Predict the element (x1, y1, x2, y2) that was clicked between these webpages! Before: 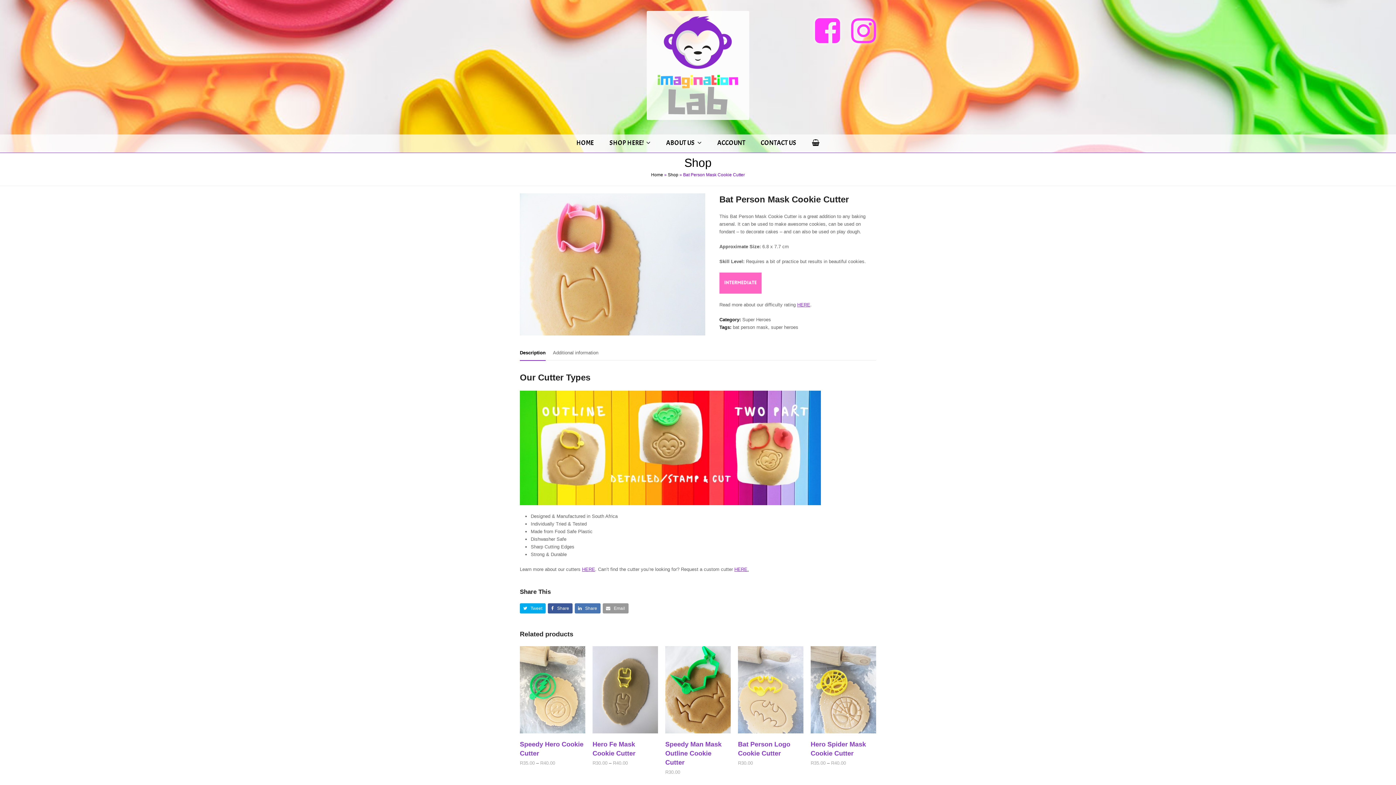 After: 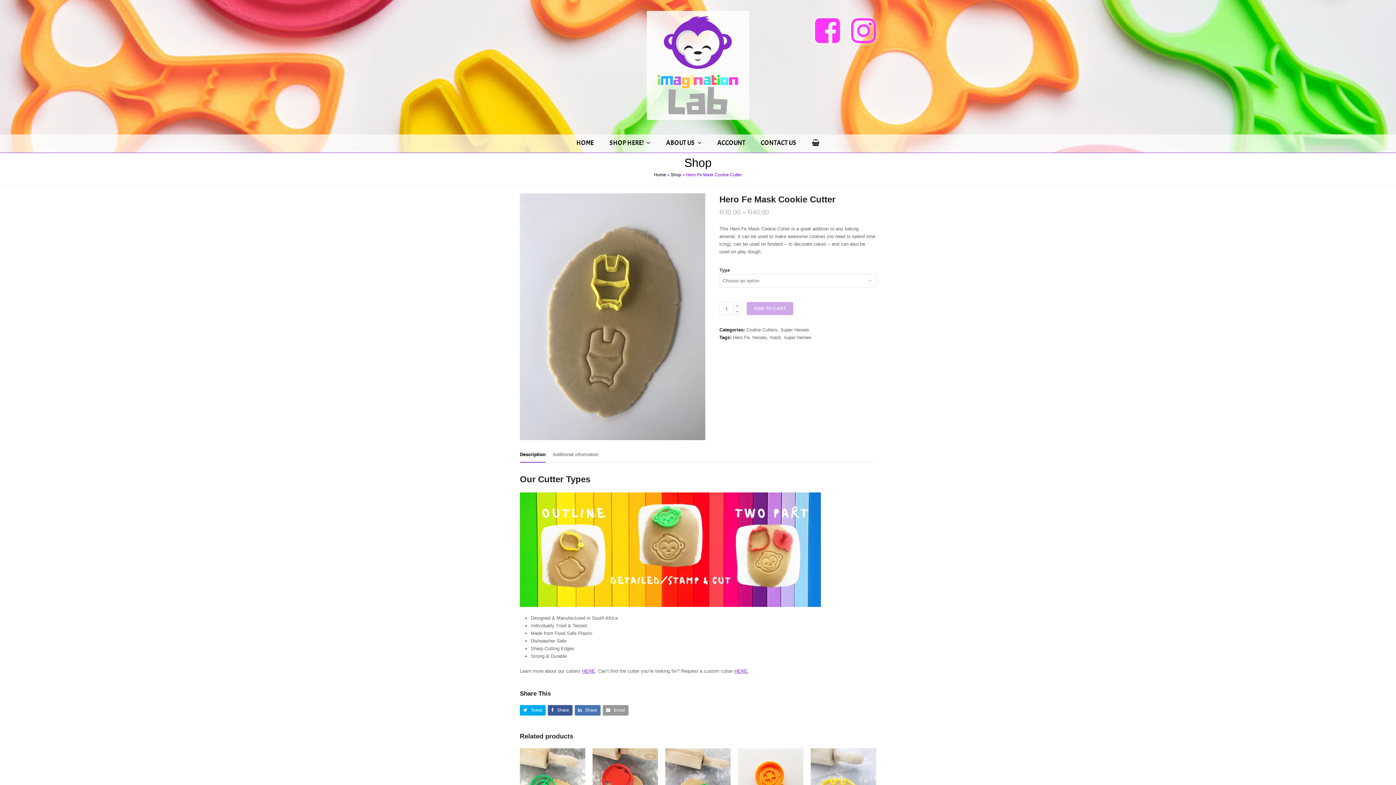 Action: bbox: (592, 728, 658, 733)